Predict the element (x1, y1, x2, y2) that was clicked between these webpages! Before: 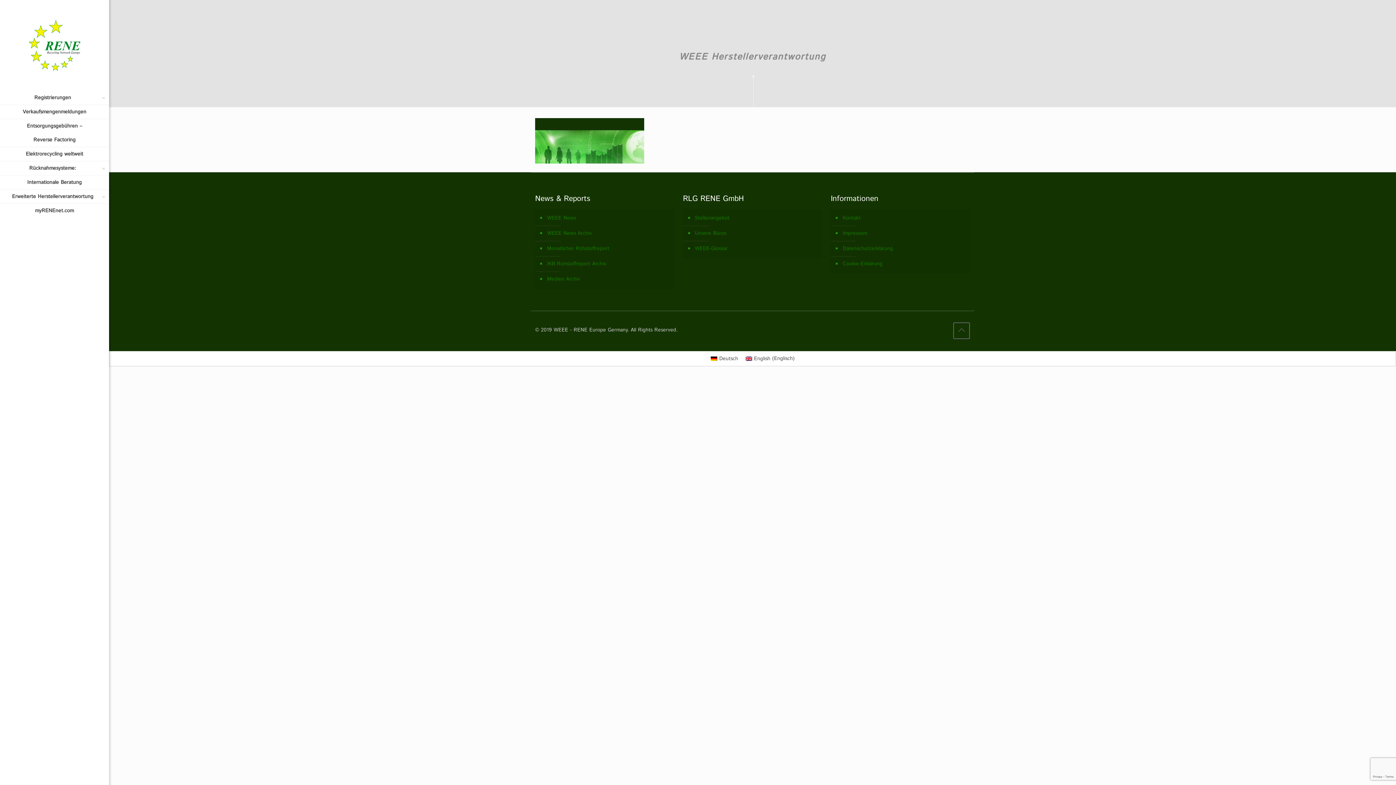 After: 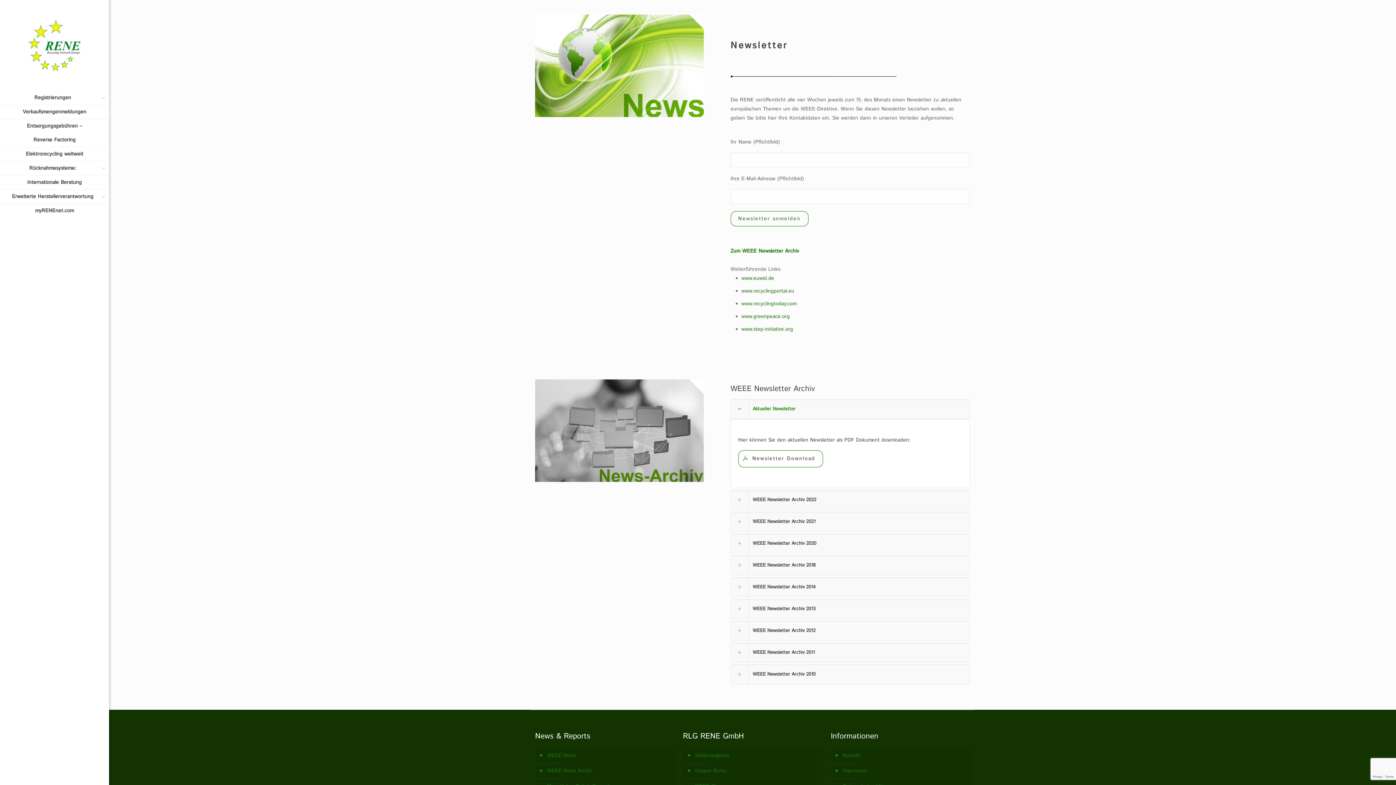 Action: label: WEEE News bbox: (546, 211, 670, 226)